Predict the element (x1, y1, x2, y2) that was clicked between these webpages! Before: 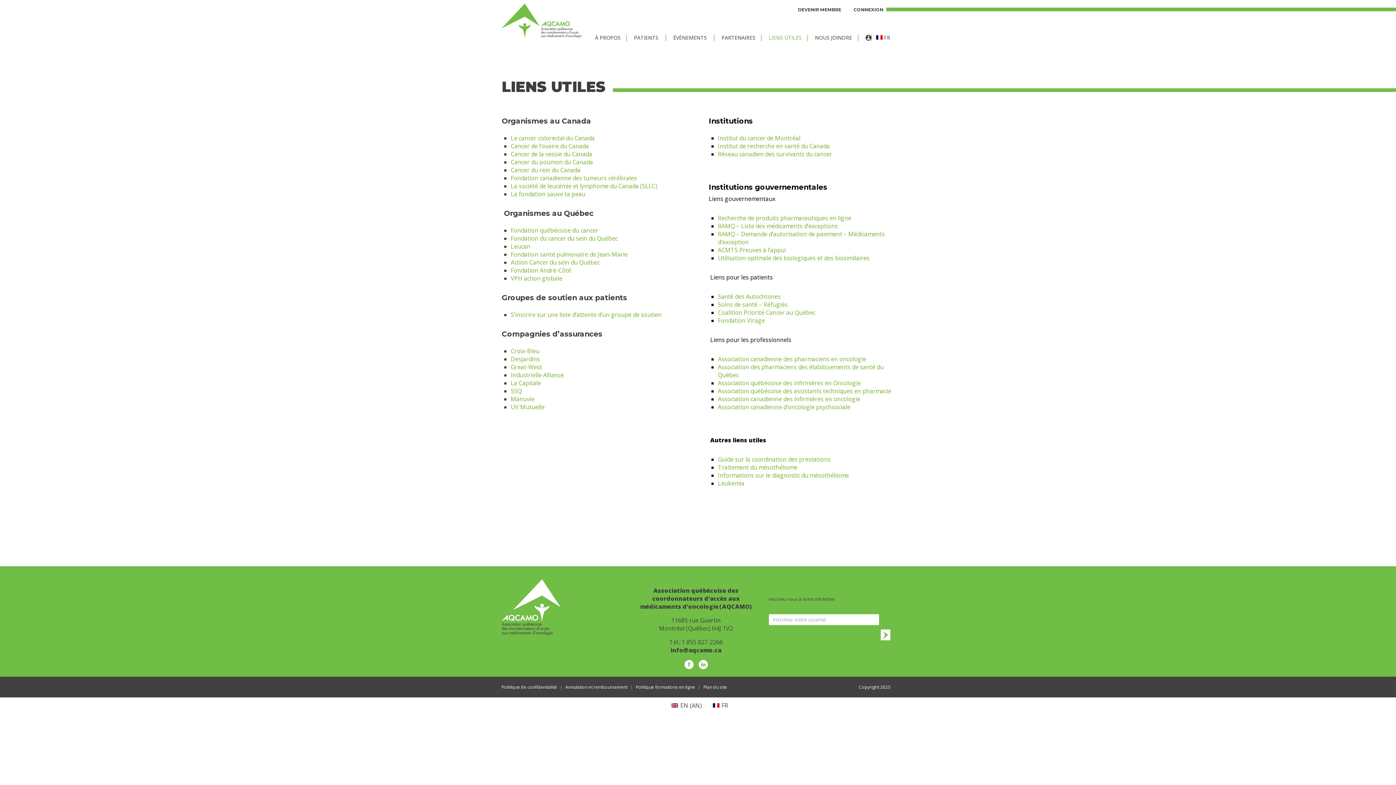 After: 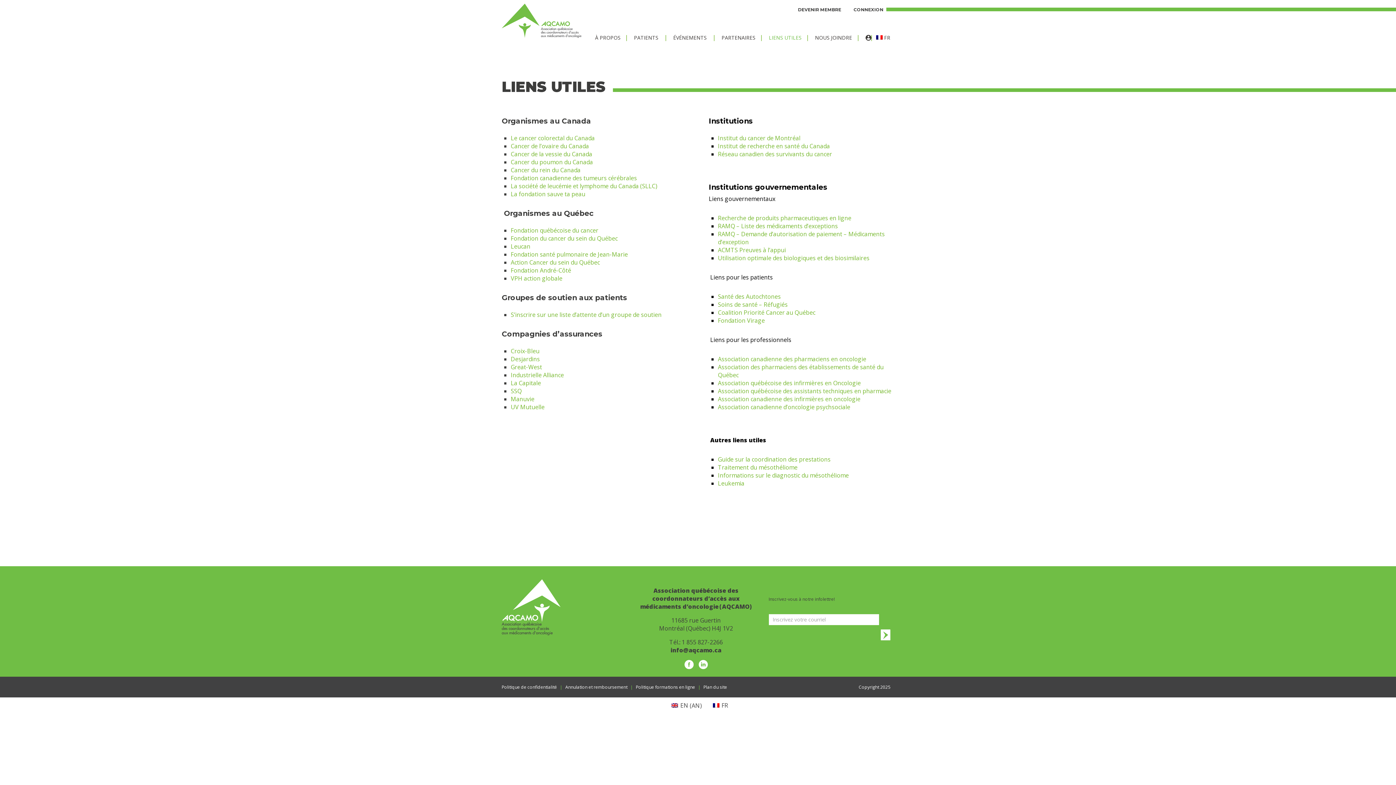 Action: bbox: (705, 700, 731, 711) label: FR